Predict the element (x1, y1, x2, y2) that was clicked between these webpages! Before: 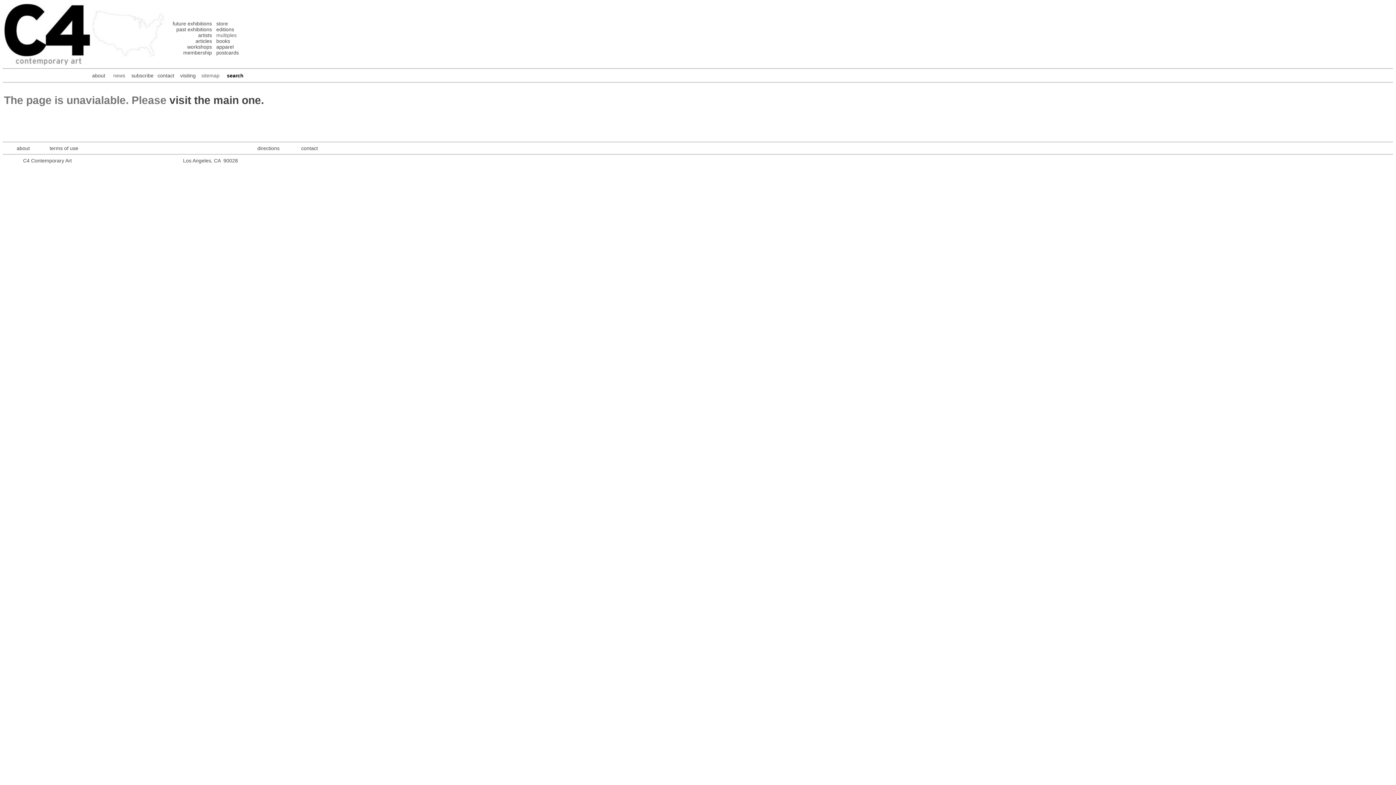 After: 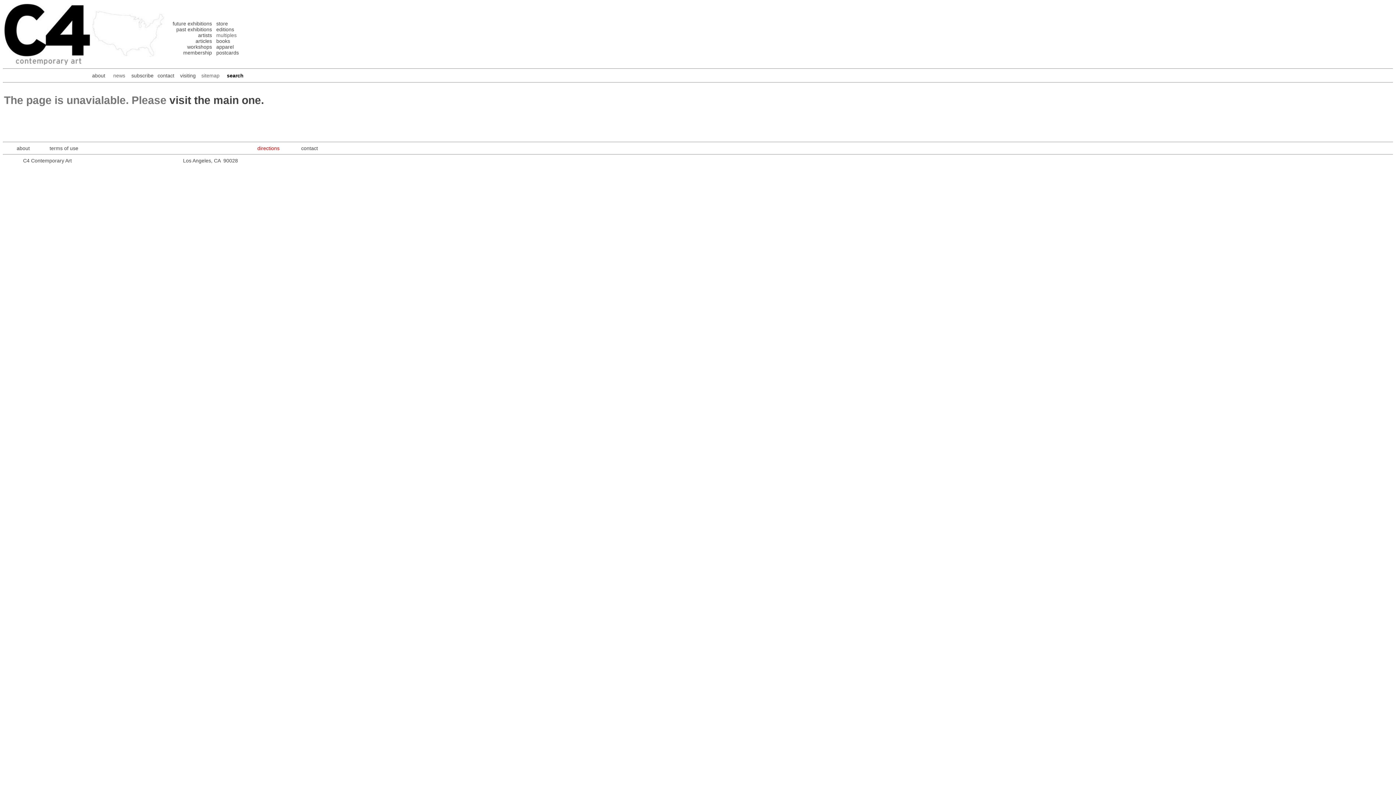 Action: label: directions bbox: (257, 145, 279, 151)